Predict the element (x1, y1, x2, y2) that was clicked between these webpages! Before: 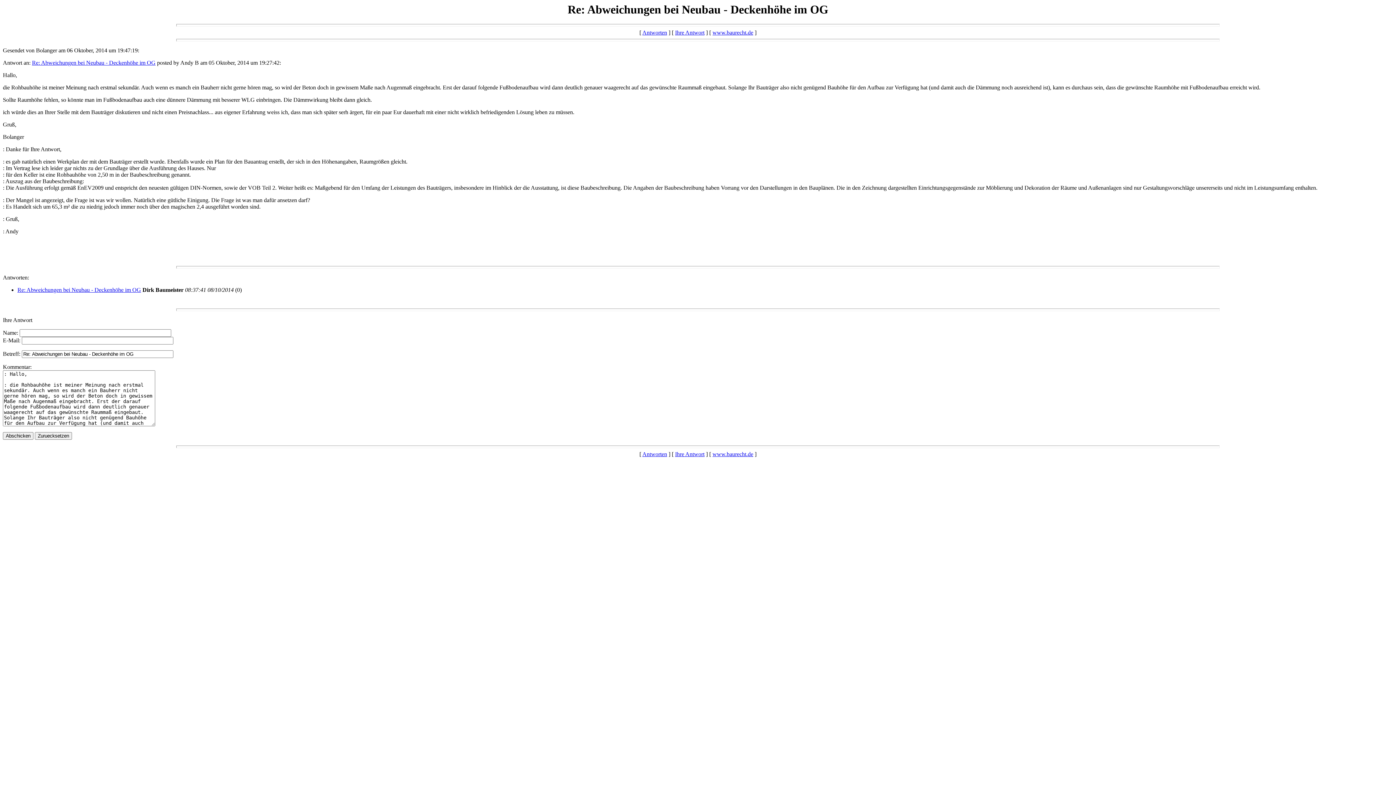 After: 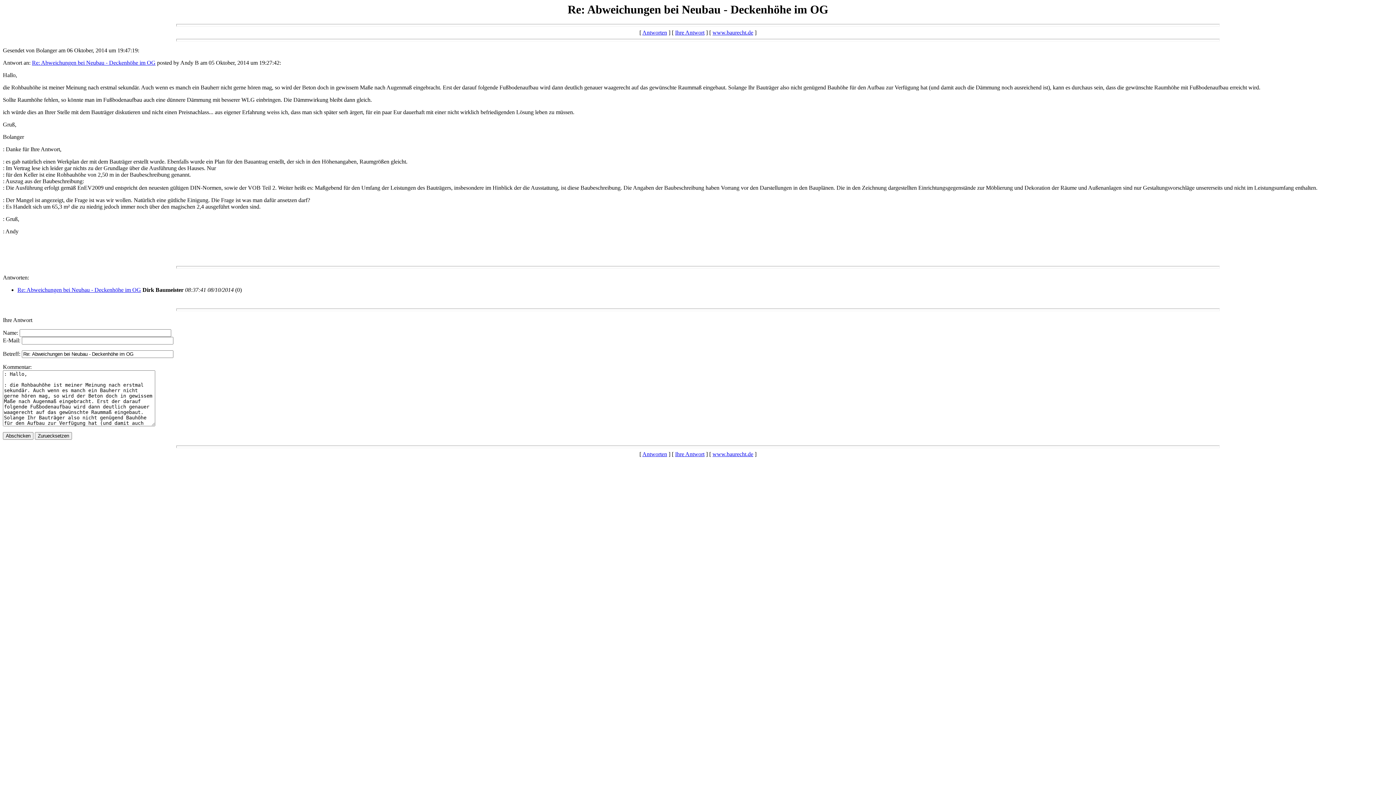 Action: label: Ihre Antwort bbox: (675, 451, 704, 457)